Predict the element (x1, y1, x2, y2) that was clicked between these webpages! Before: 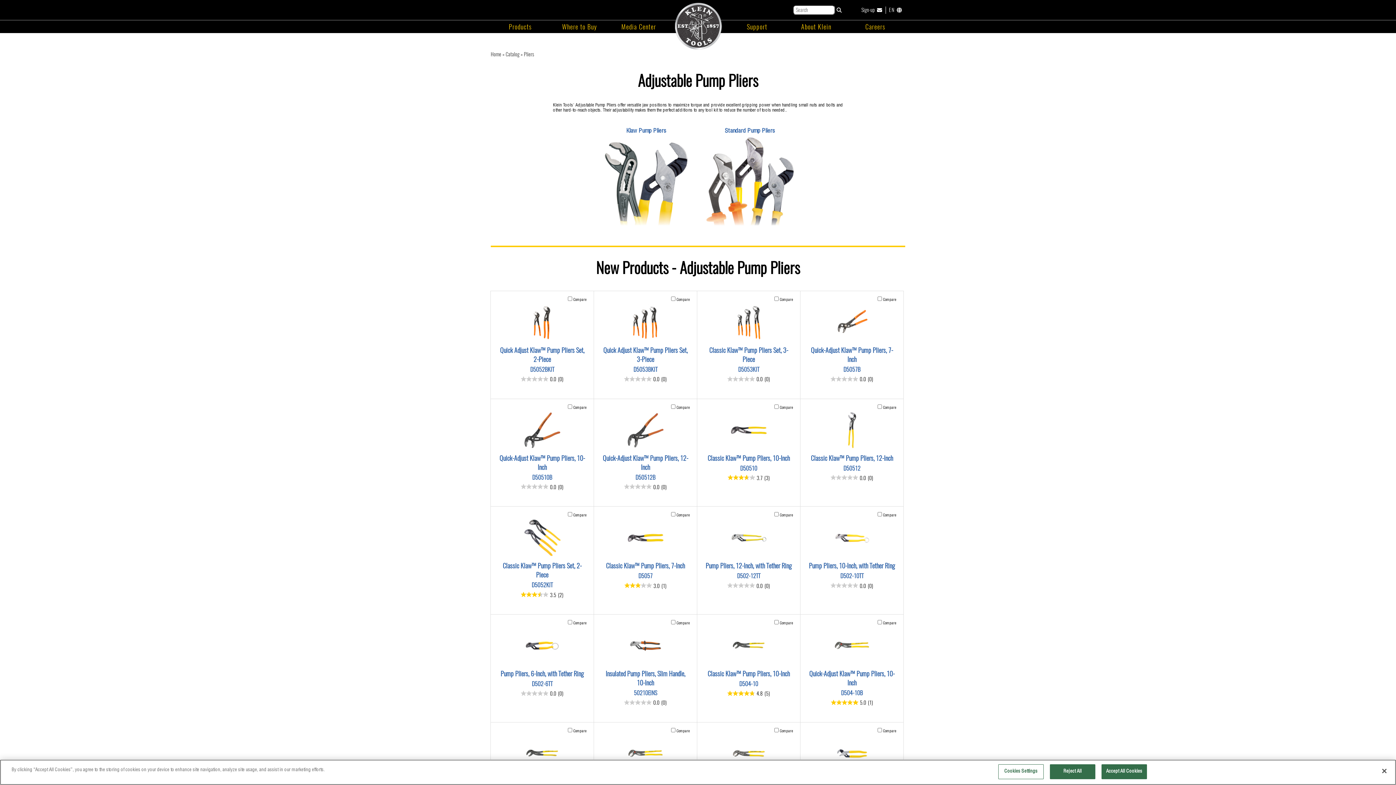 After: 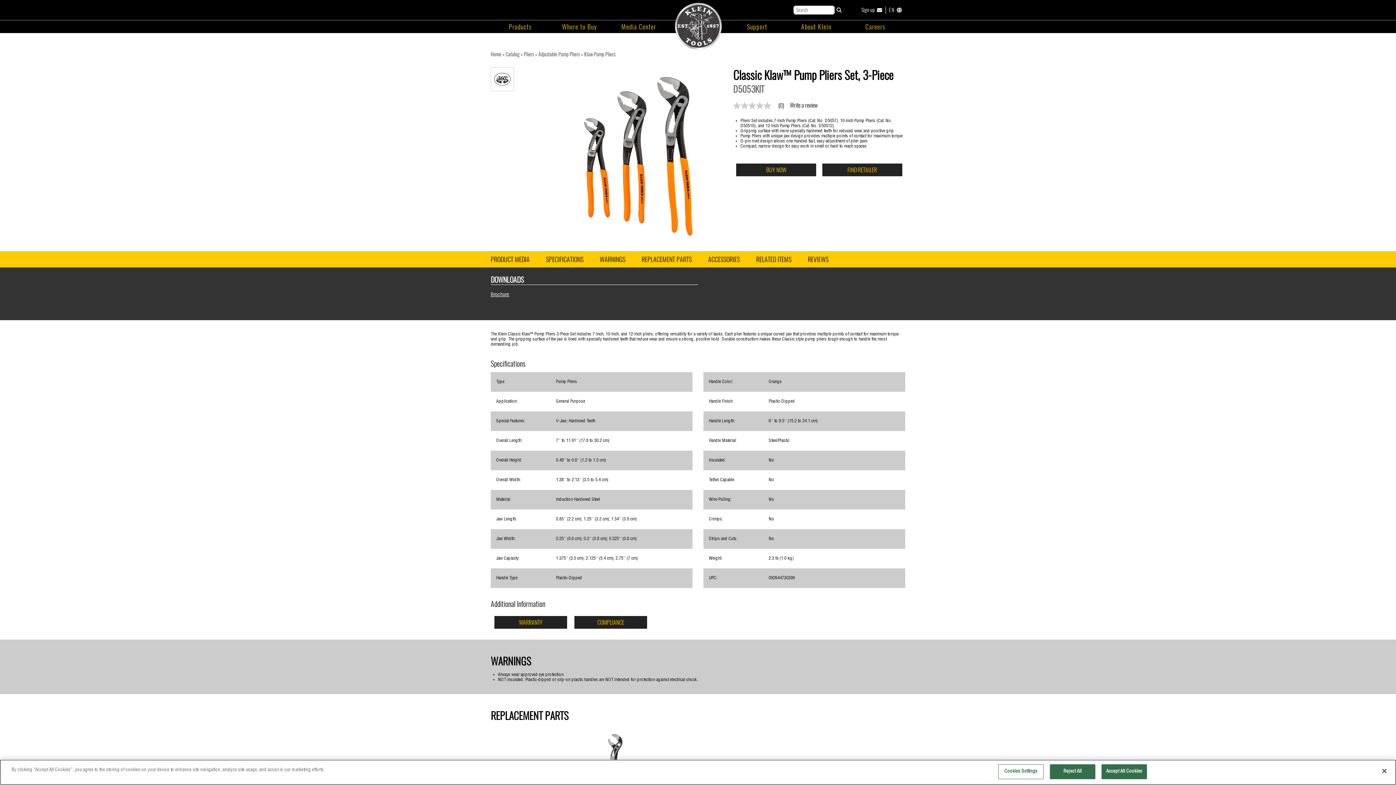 Action: bbox: (704, 304, 793, 373) label: Classic Klaw™ Pump Pliers Set, 3-Piece
product number D5053KIT
D5053KIT